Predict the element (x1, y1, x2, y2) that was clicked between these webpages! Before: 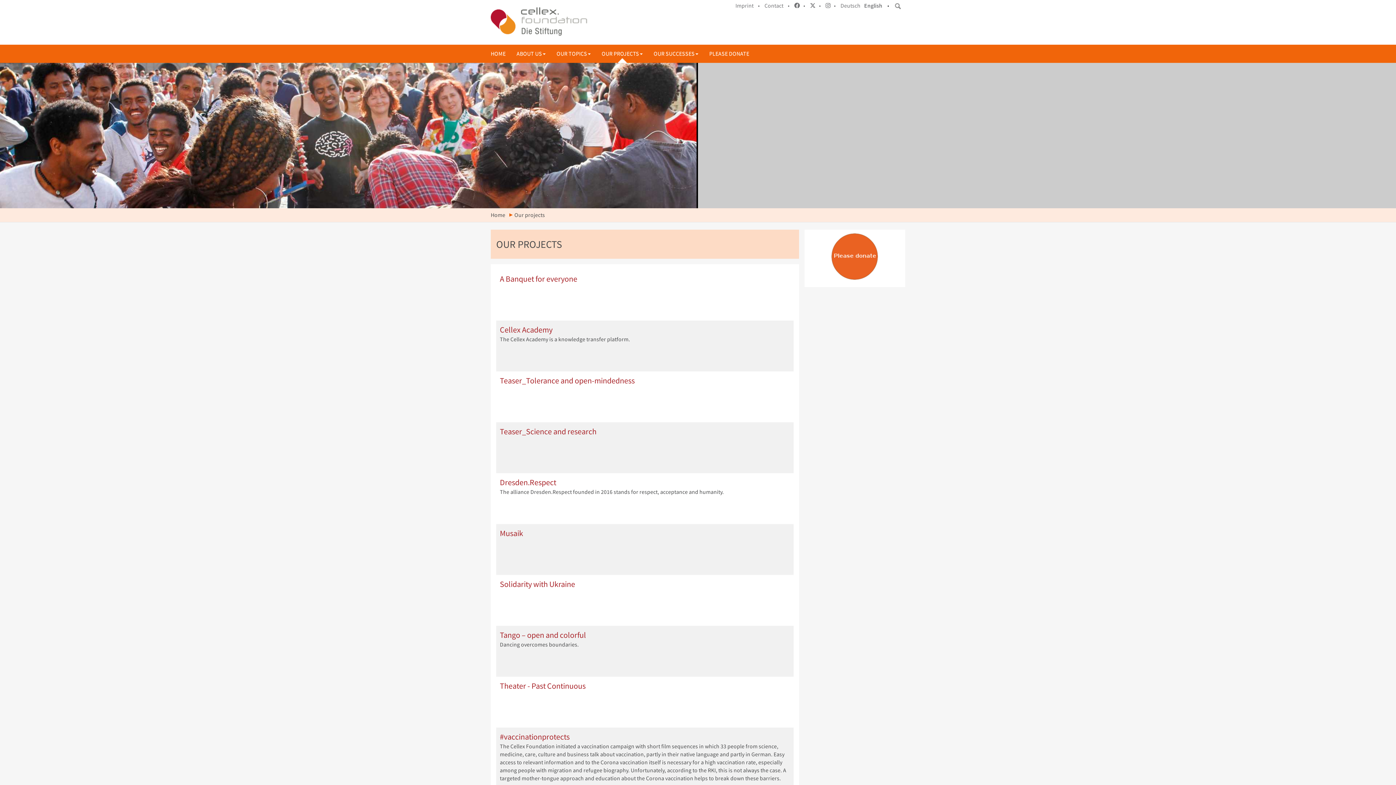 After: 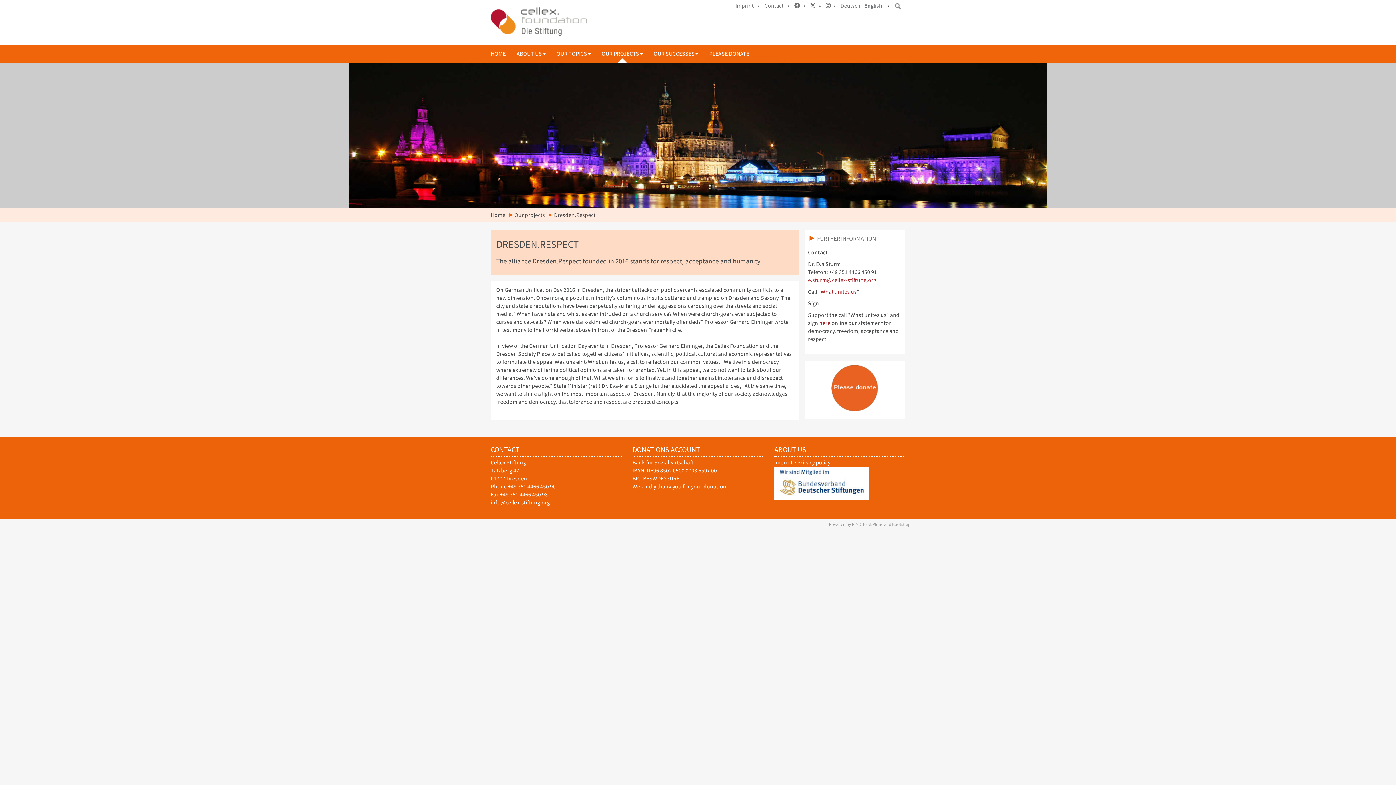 Action: bbox: (500, 477, 556, 487) label: Dresden.Respect